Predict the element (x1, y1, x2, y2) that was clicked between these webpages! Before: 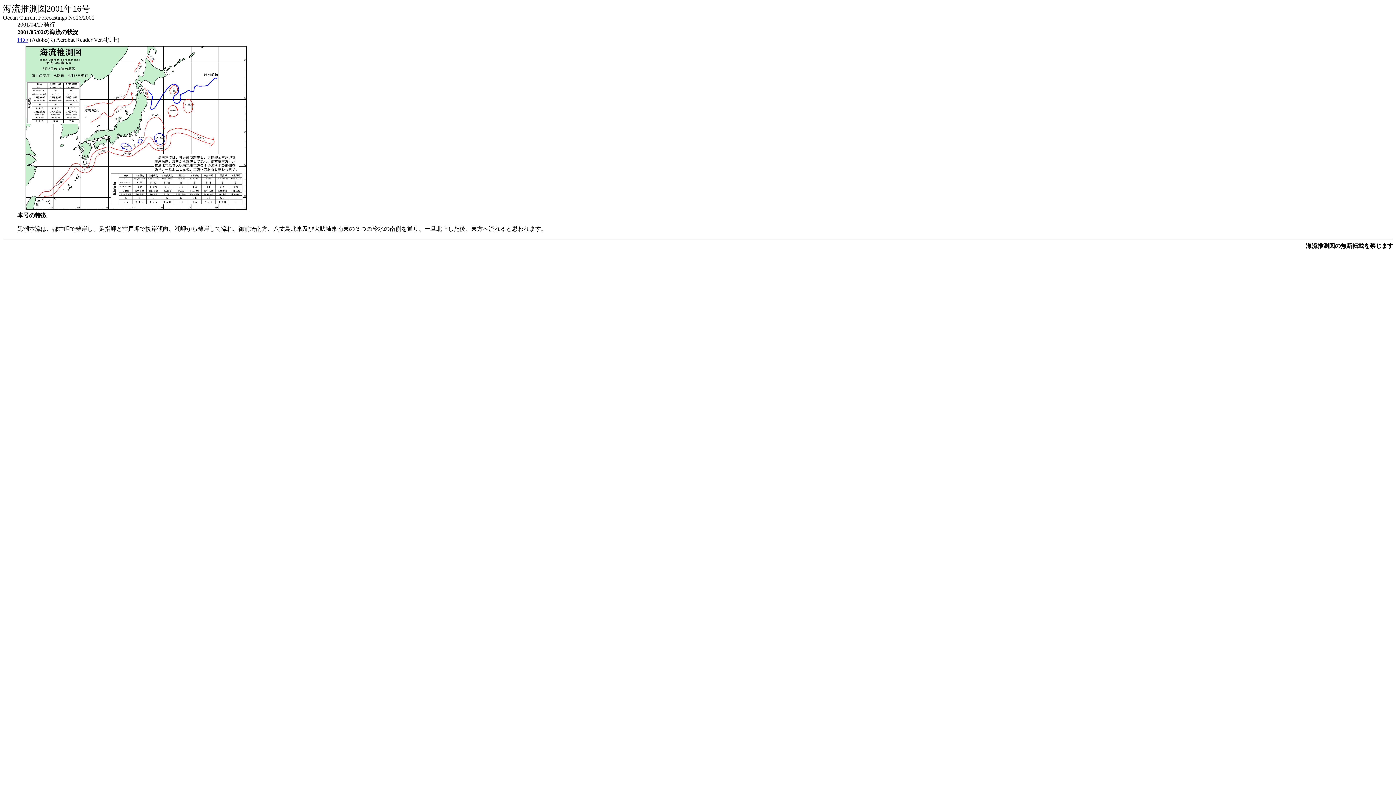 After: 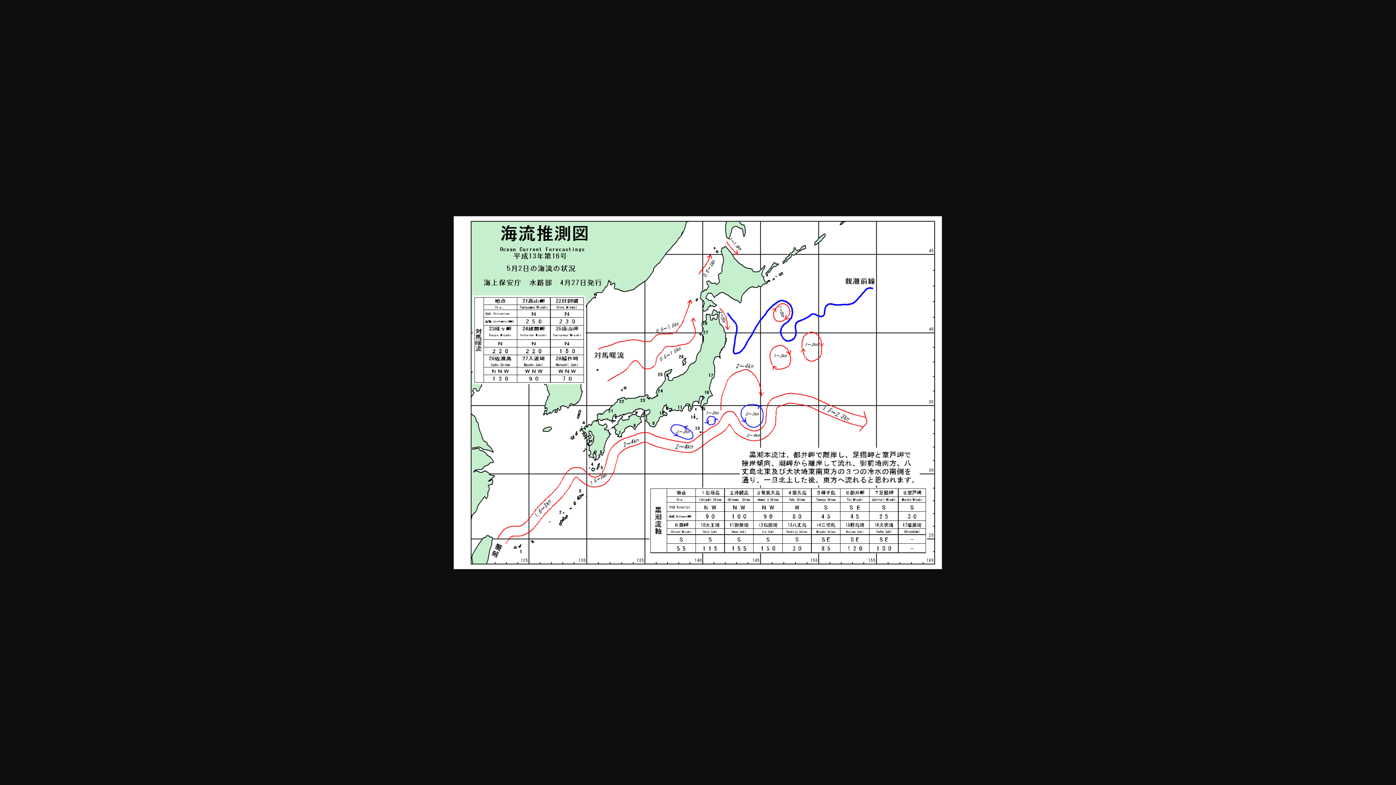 Action: bbox: (17, 207, 250, 213)